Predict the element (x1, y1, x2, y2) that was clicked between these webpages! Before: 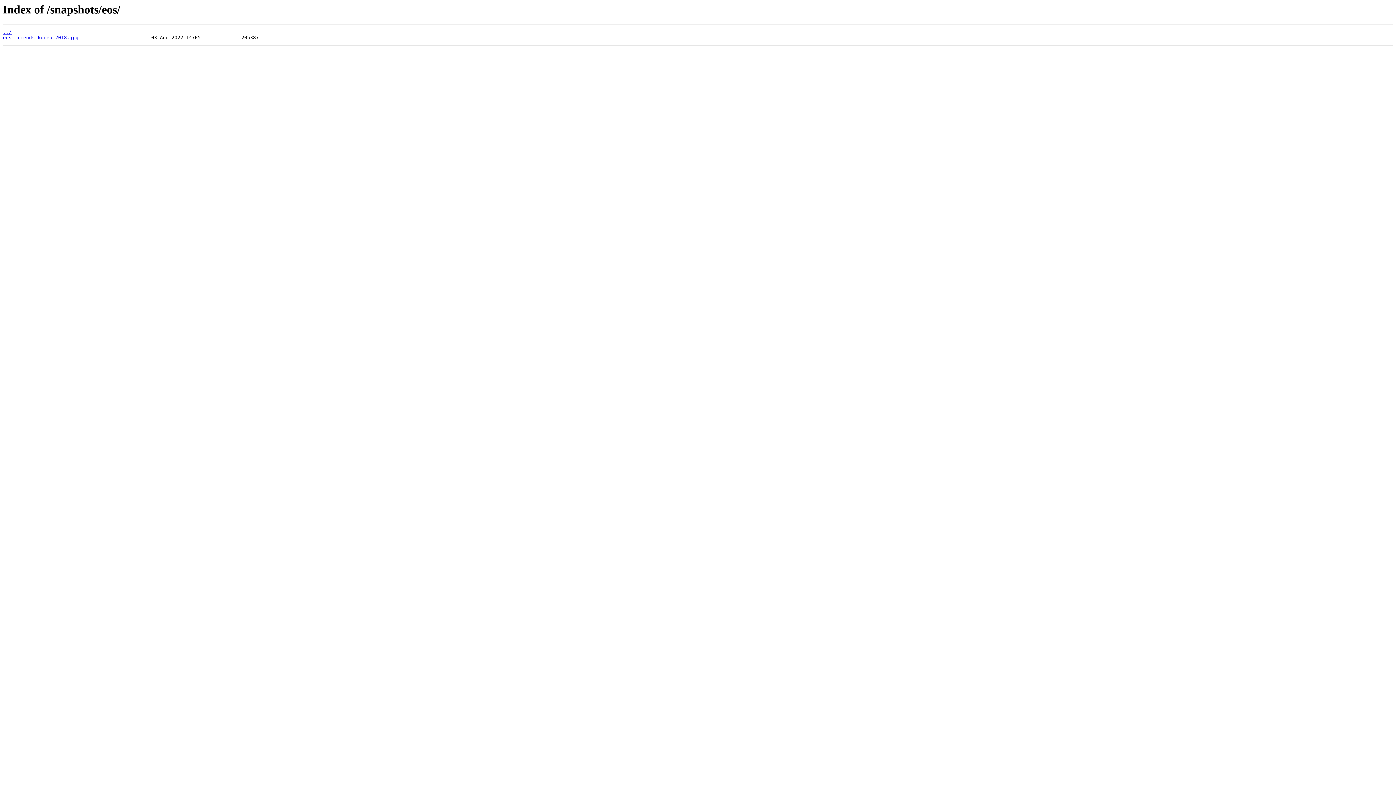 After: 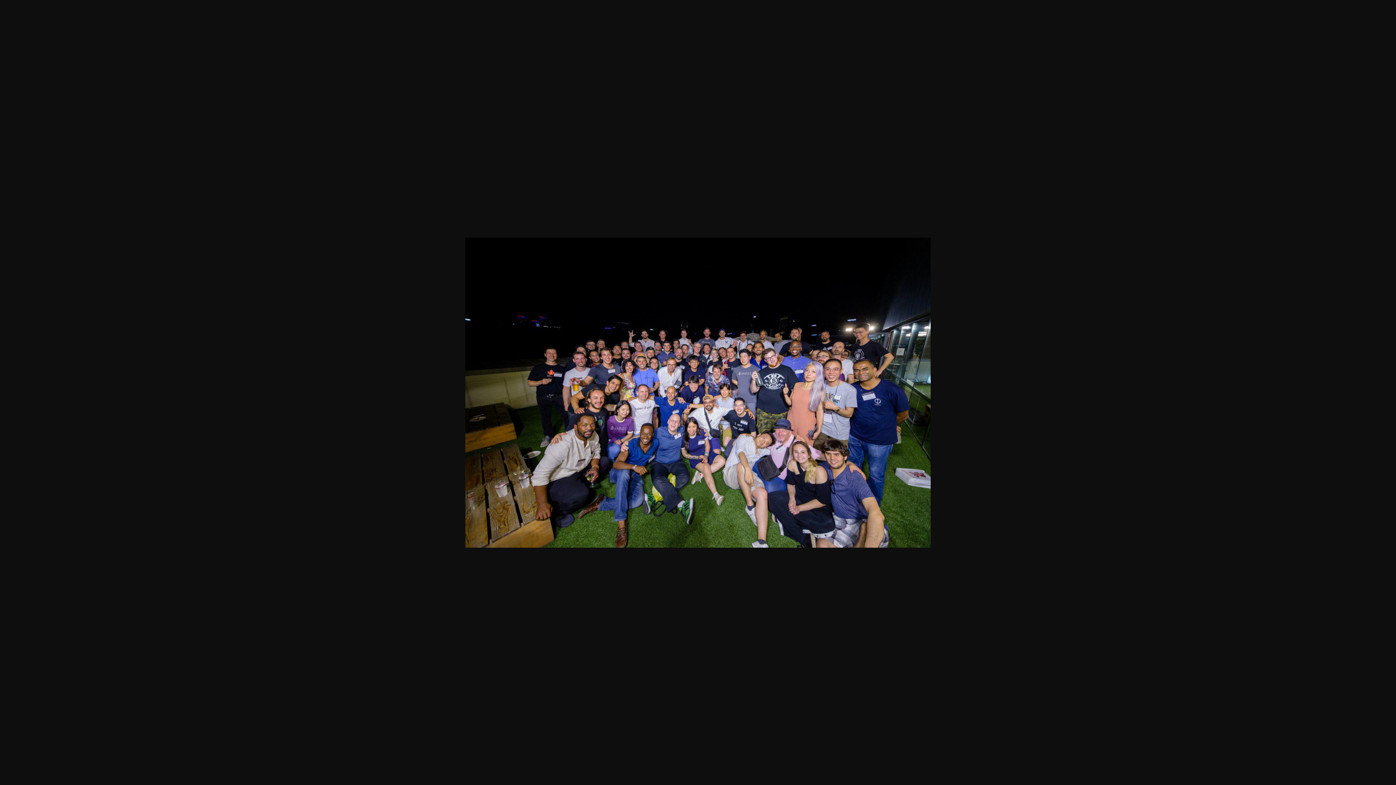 Action: bbox: (2, 35, 78, 40) label: eos_friends_korea_2018.jpg